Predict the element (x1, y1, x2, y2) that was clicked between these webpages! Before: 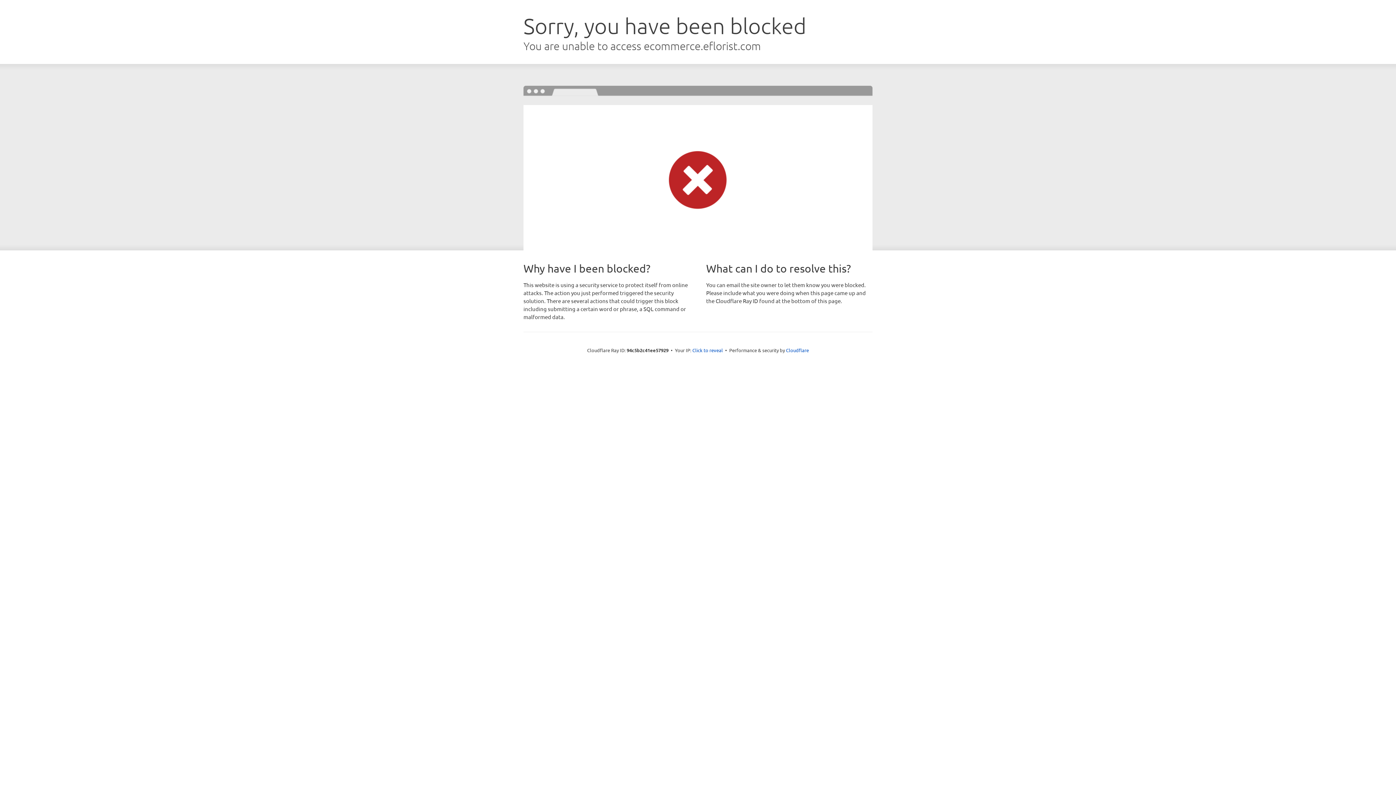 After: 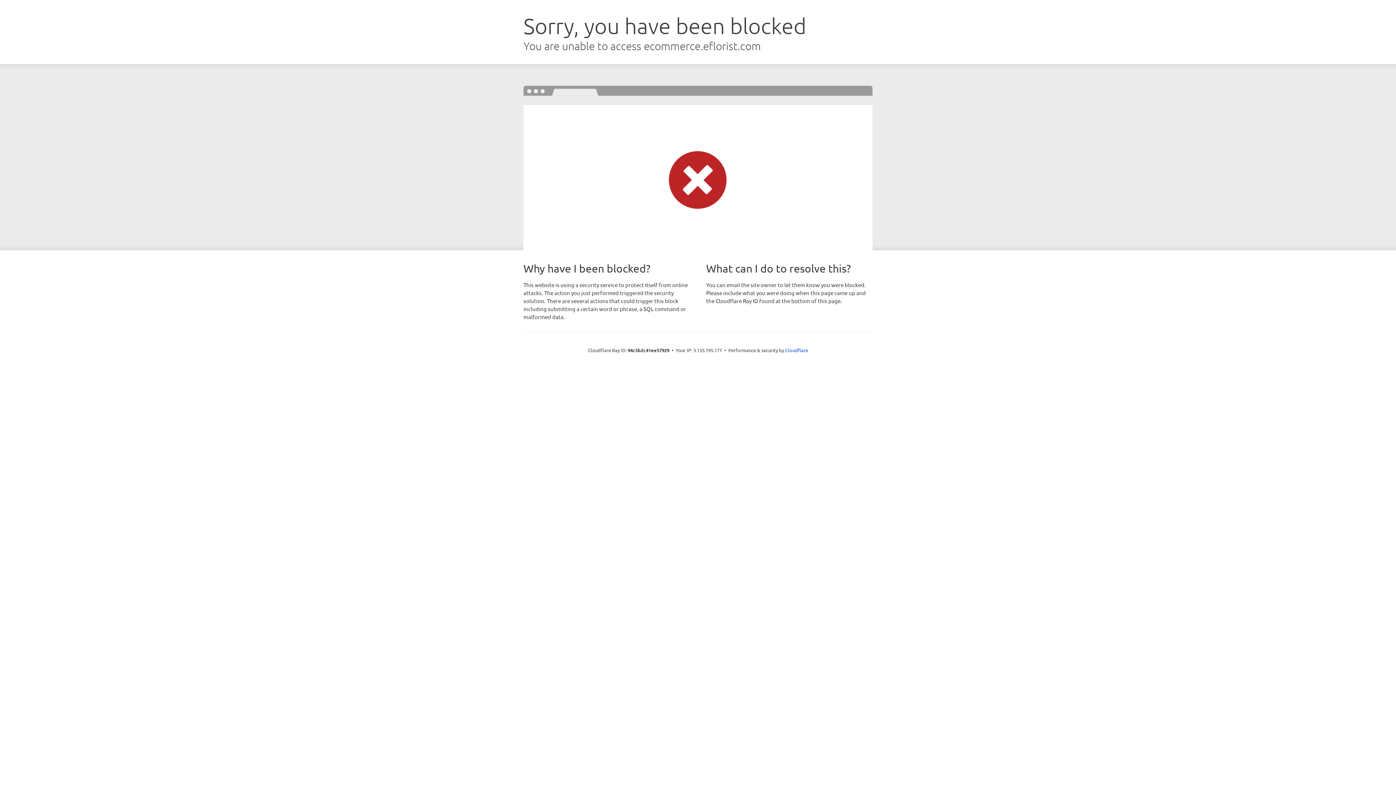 Action: bbox: (692, 346, 723, 353) label: Click to reveal